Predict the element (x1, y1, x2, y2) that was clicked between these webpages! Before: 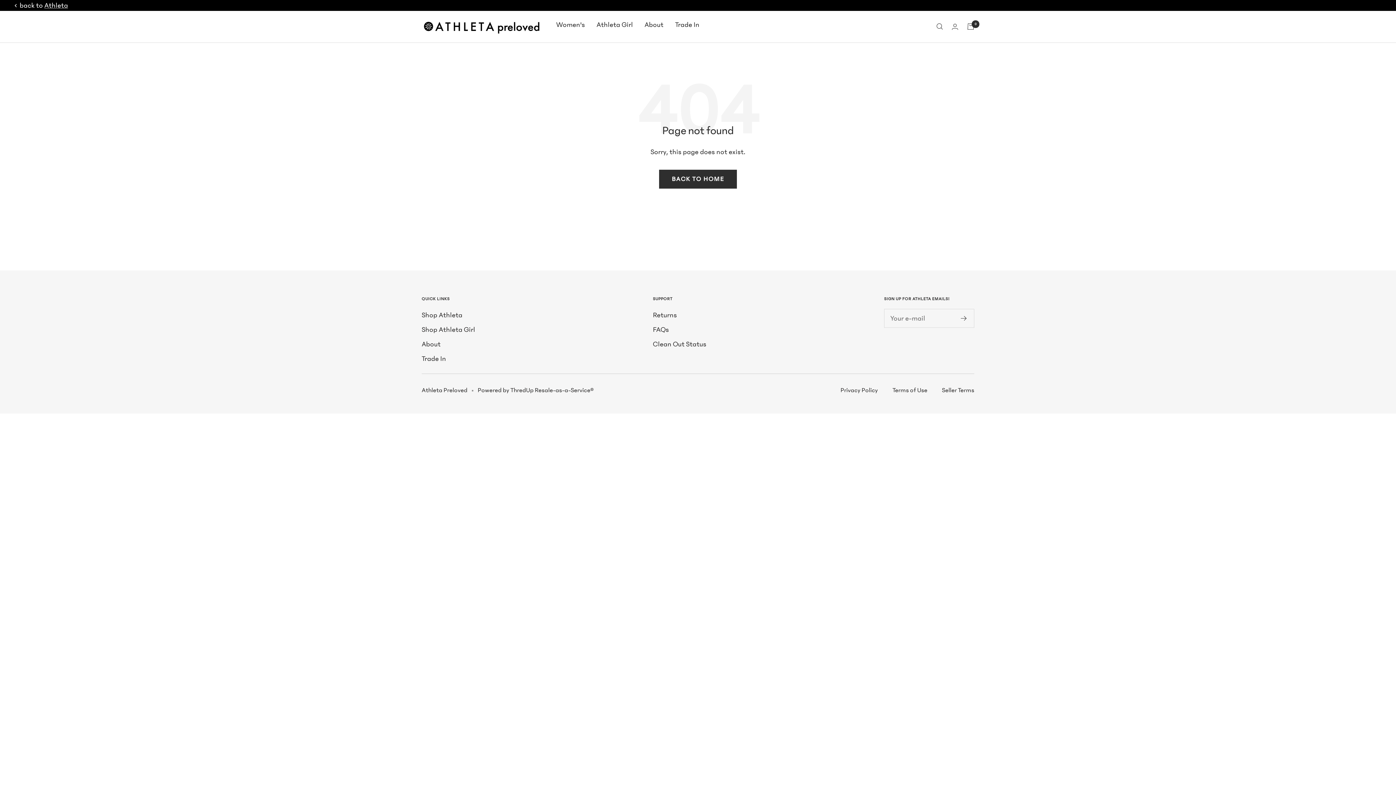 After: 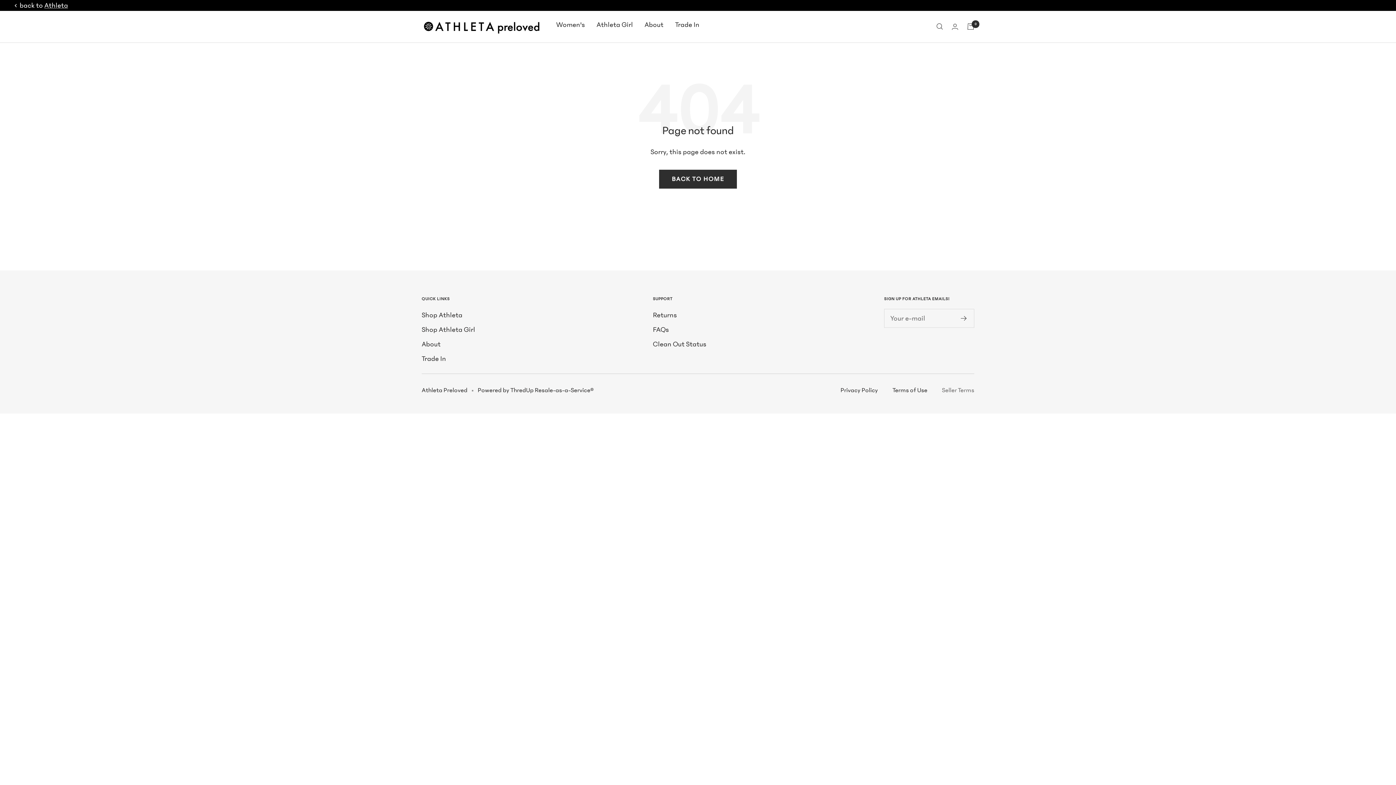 Action: bbox: (942, 386, 974, 394) label: Seller Terms